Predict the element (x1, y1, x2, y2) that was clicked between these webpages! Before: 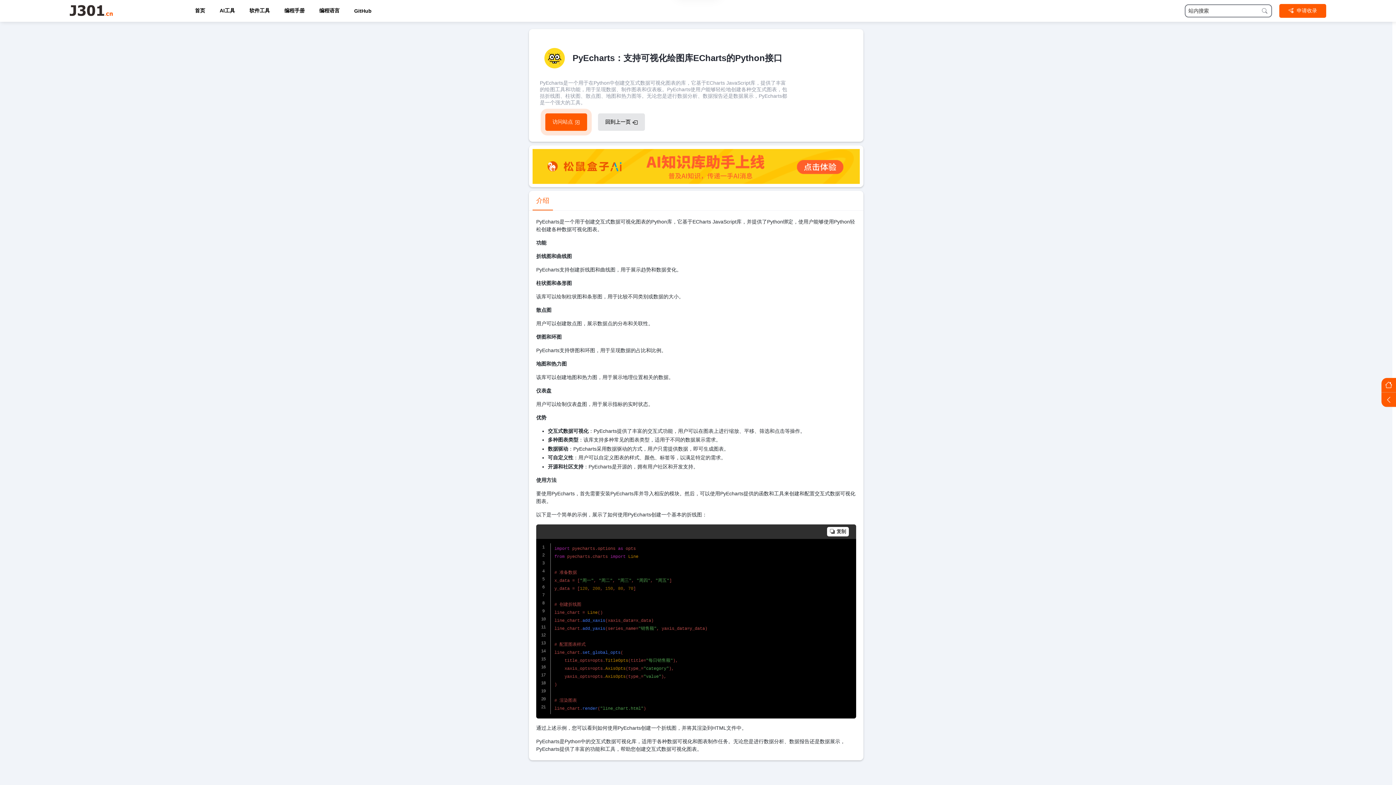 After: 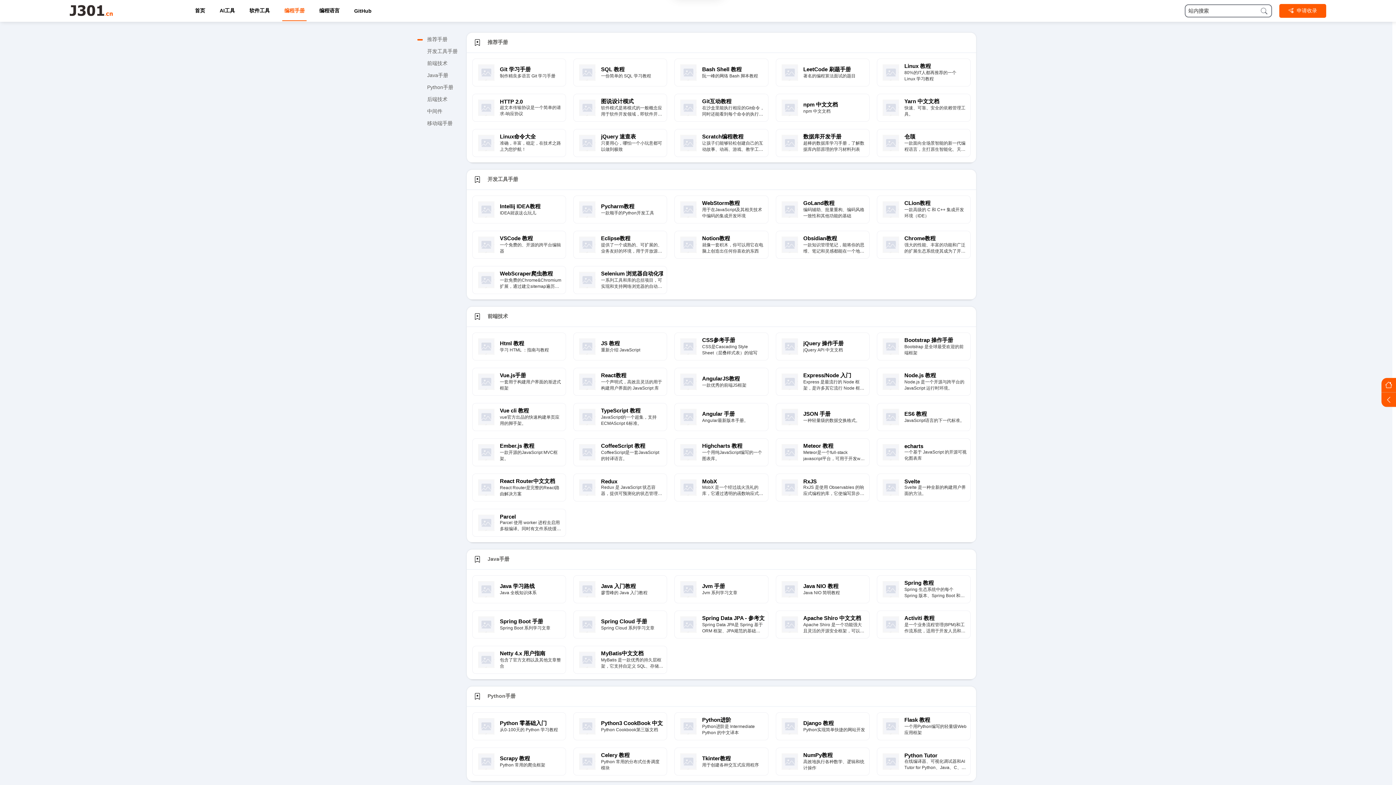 Action: label: 编程手册 bbox: (277, 0, 312, 21)